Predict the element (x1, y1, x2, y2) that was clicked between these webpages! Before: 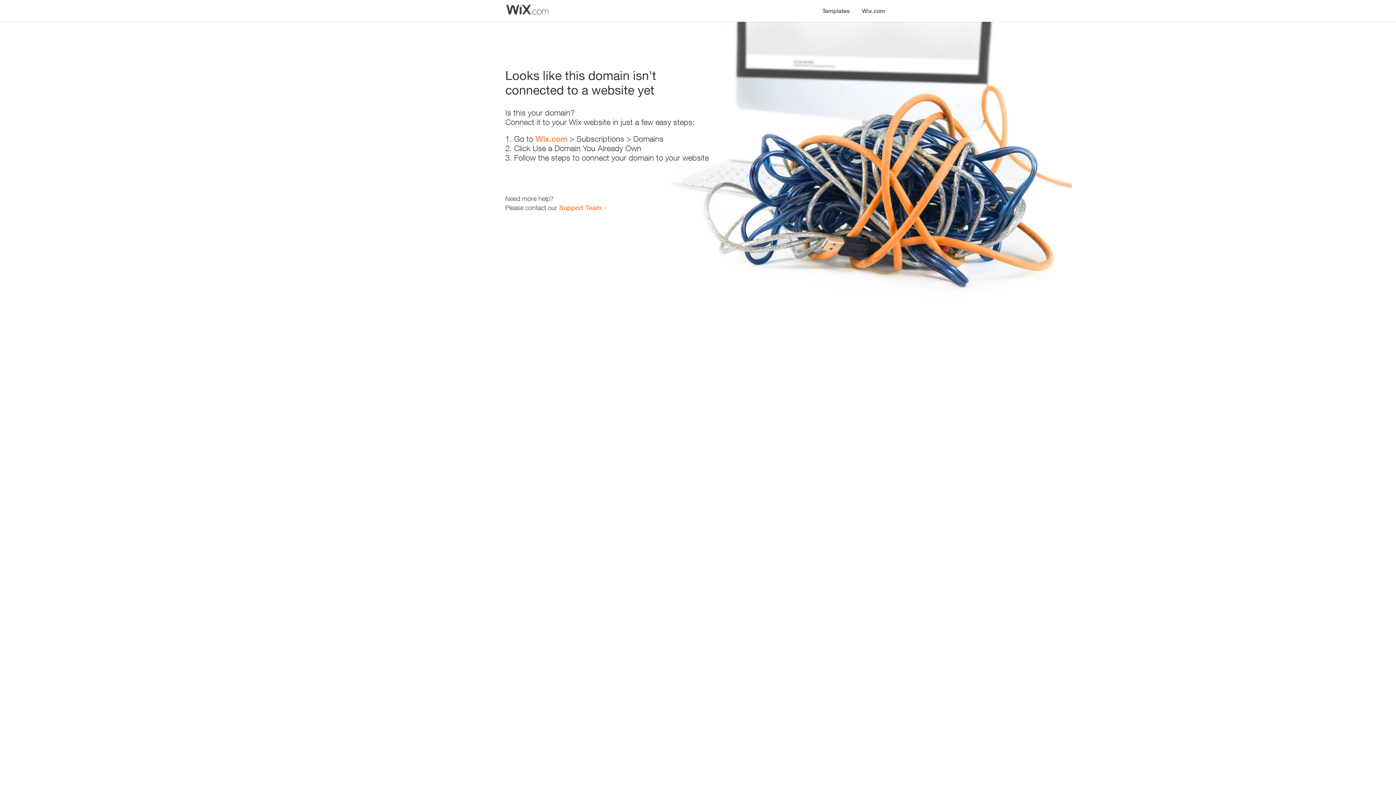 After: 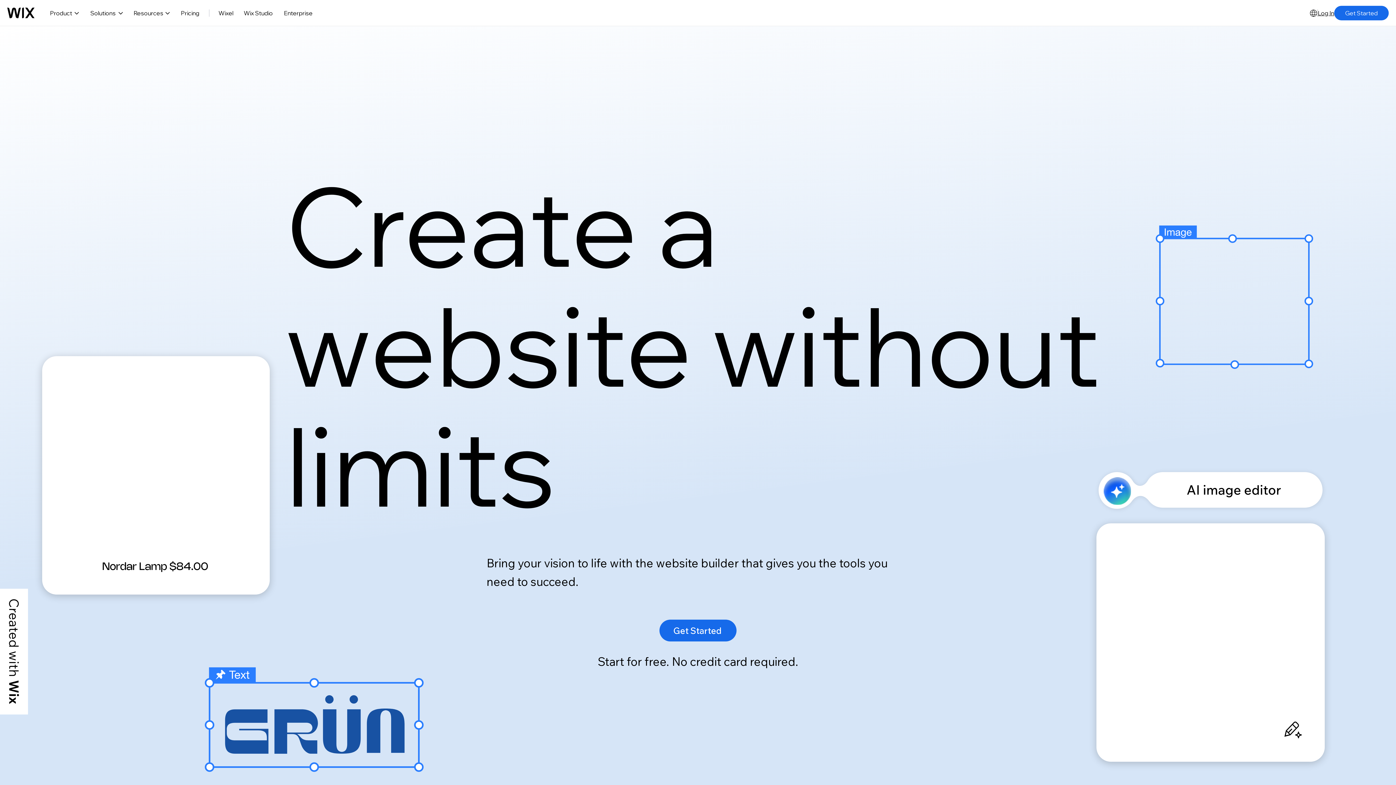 Action: bbox: (856, 0, 890, 14) label: Wix.com